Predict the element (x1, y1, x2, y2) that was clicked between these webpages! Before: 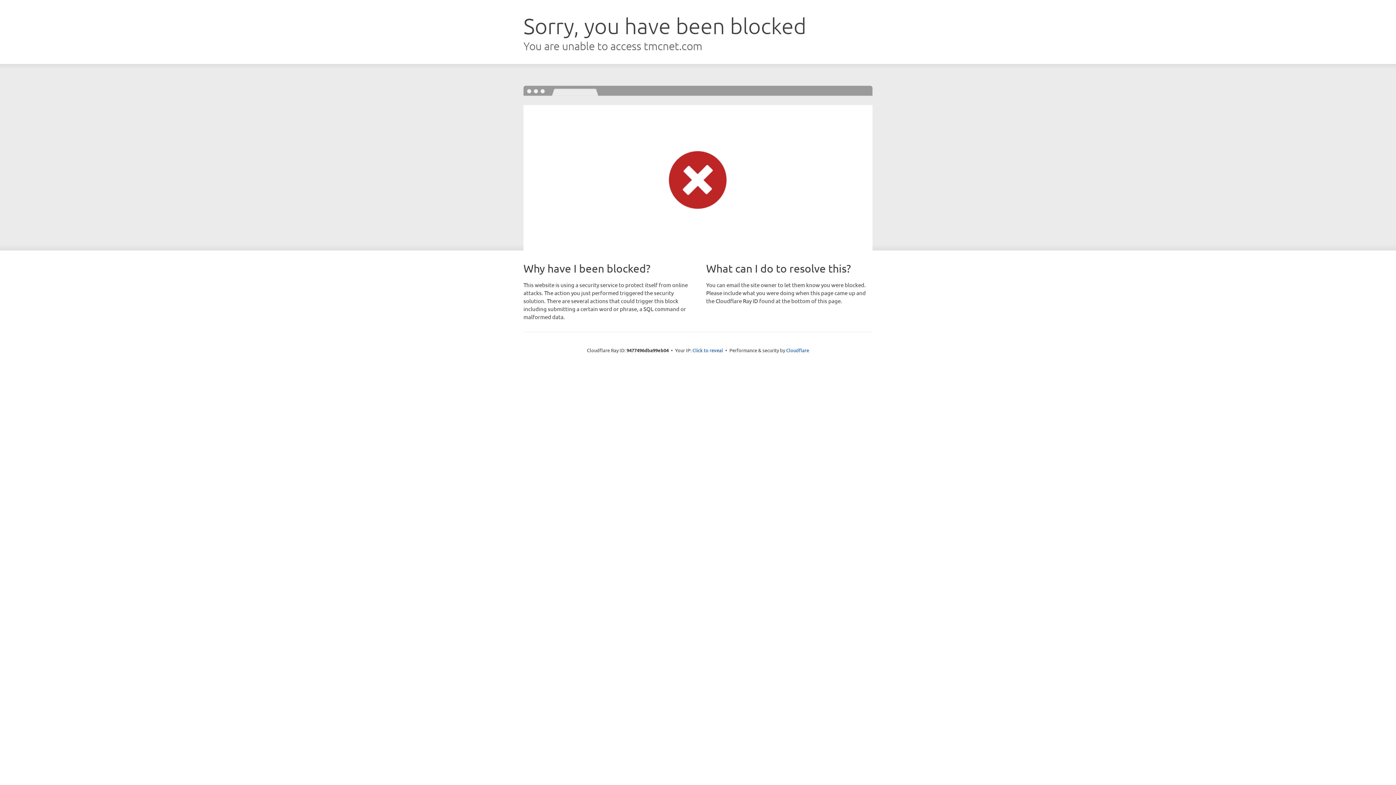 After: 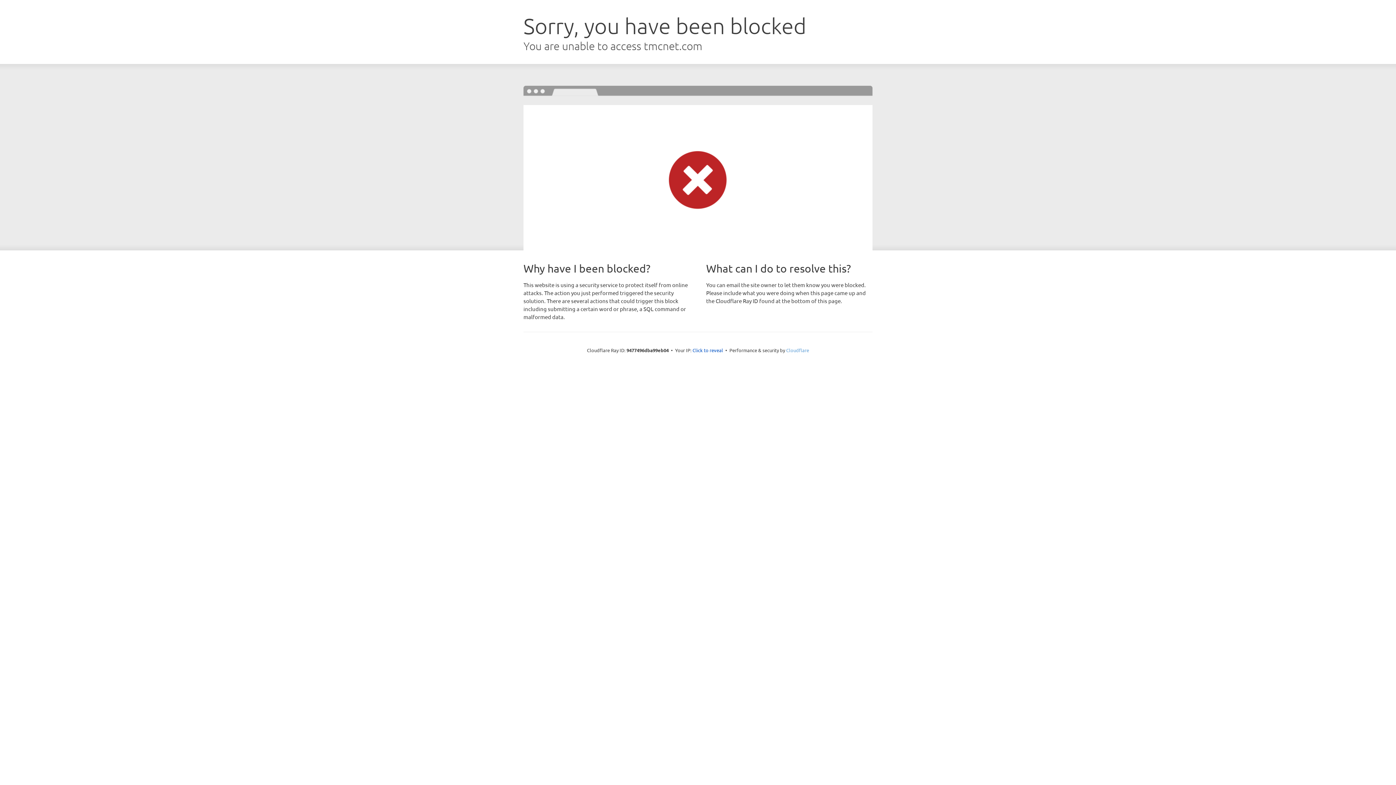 Action: bbox: (786, 347, 809, 353) label: Cloudflare